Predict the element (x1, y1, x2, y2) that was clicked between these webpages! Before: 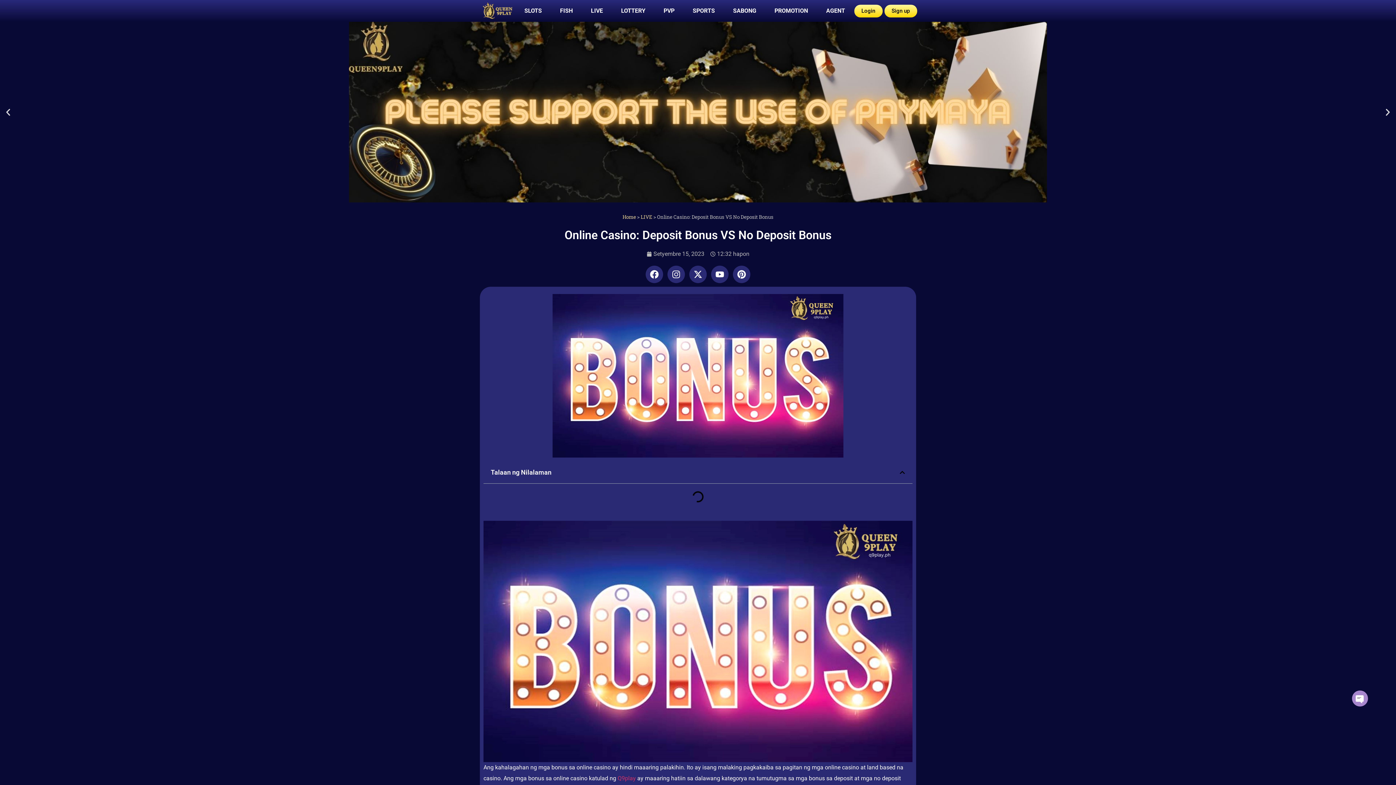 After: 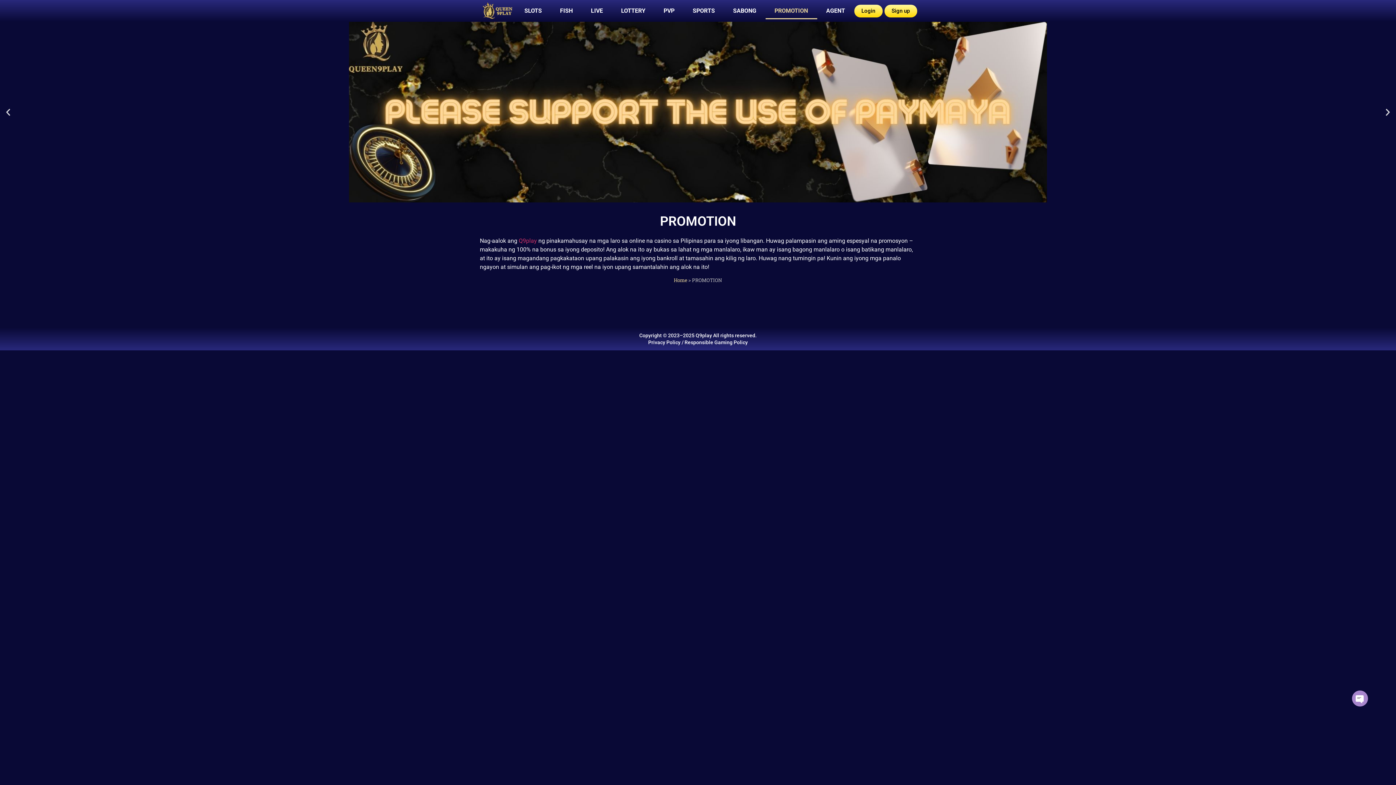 Action: label: PROMOTION bbox: (765, 2, 817, 19)